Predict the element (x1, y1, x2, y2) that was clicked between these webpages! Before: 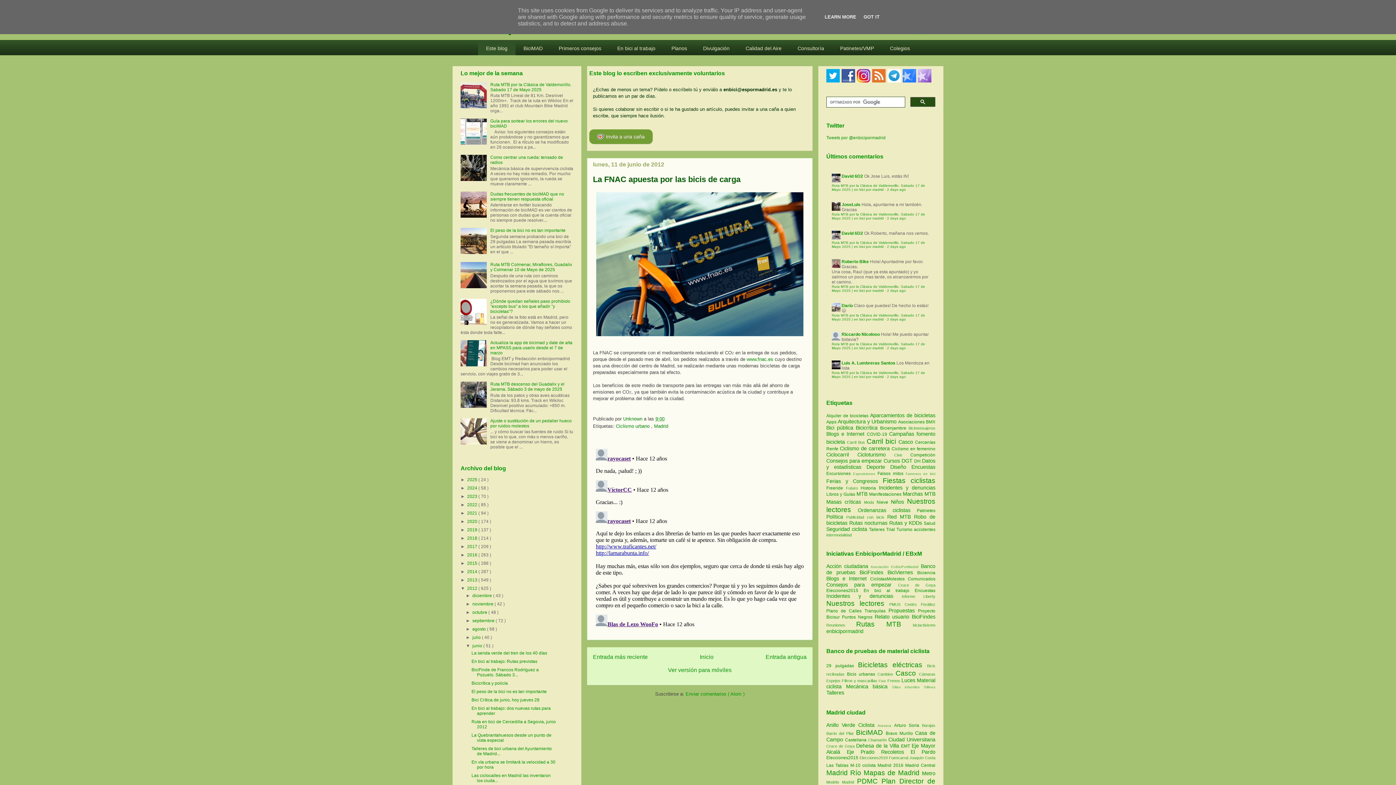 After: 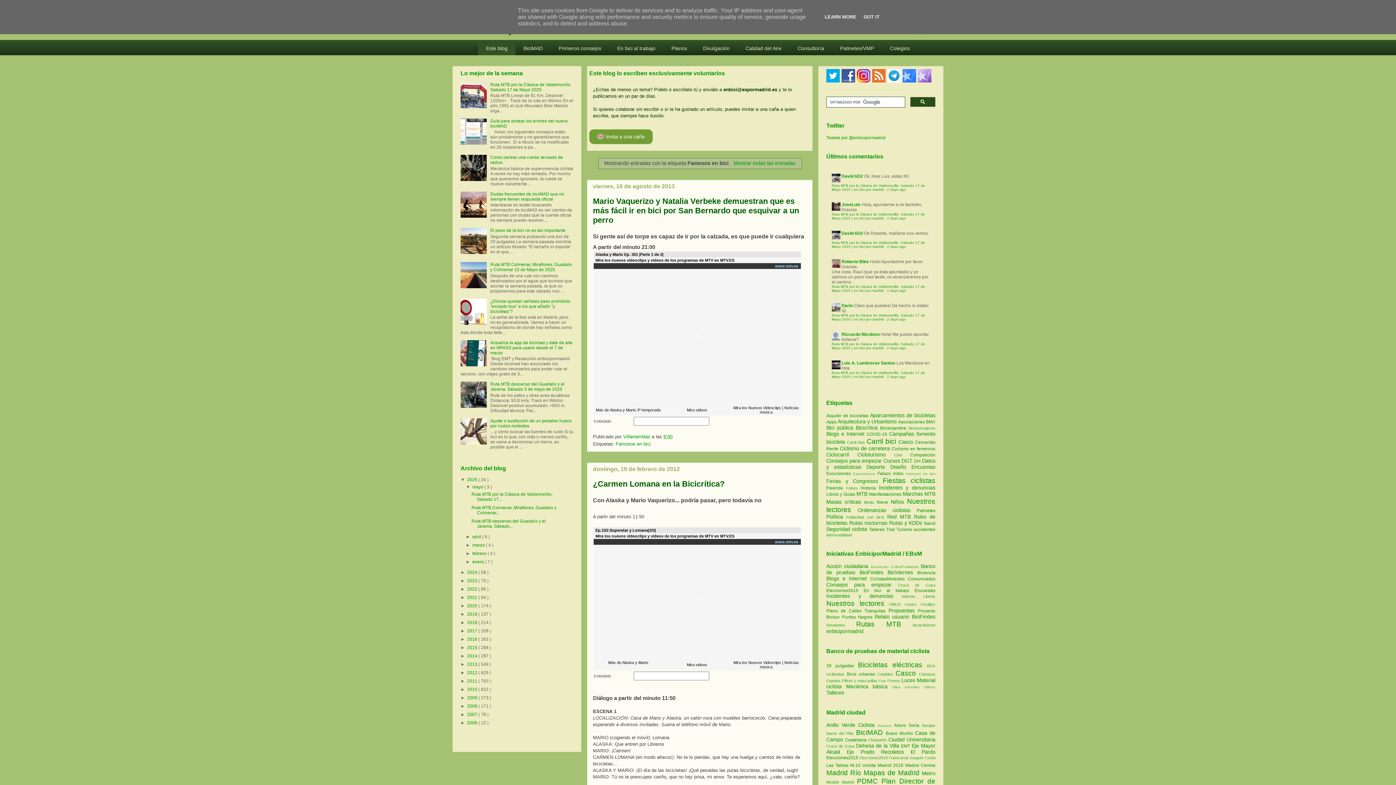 Action: bbox: (905, 471, 935, 475) label: Famosos en bici 